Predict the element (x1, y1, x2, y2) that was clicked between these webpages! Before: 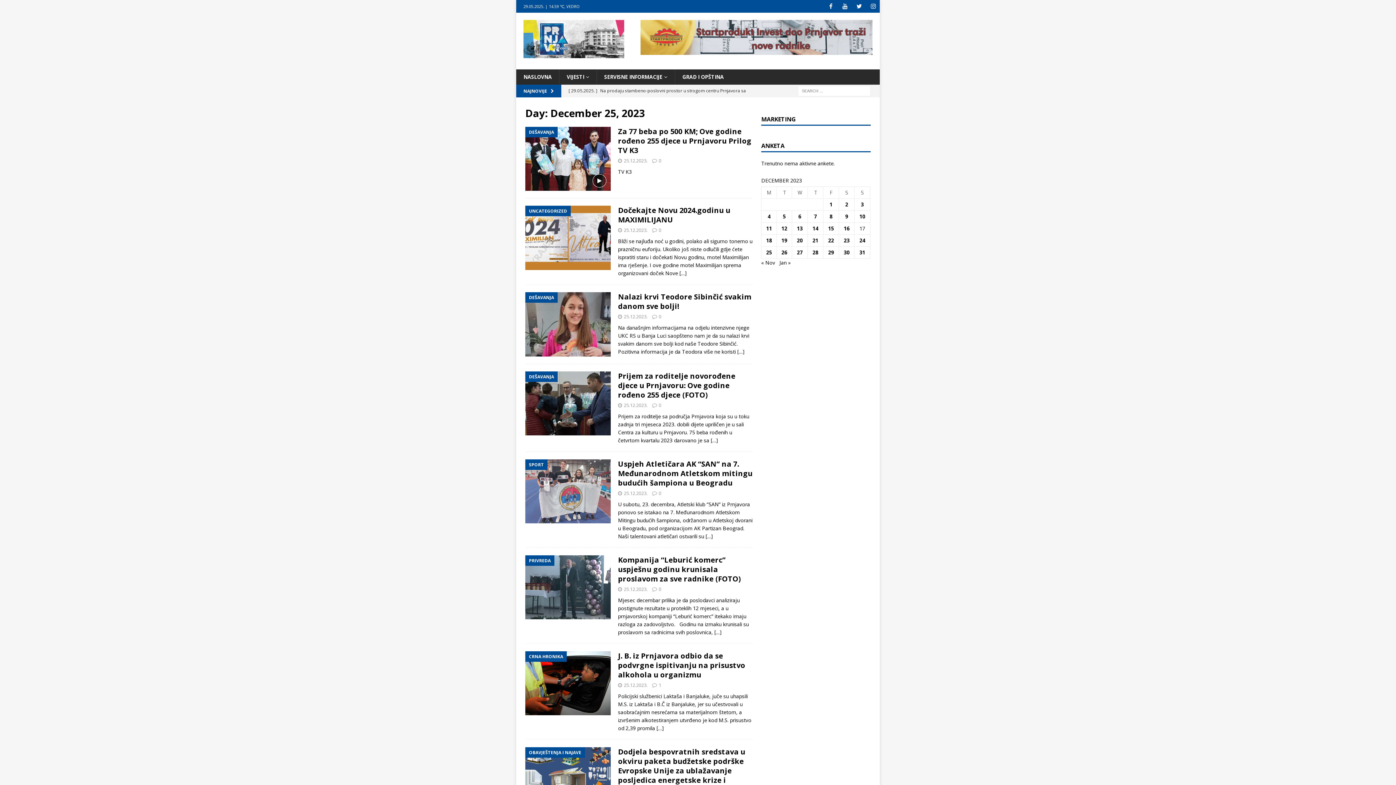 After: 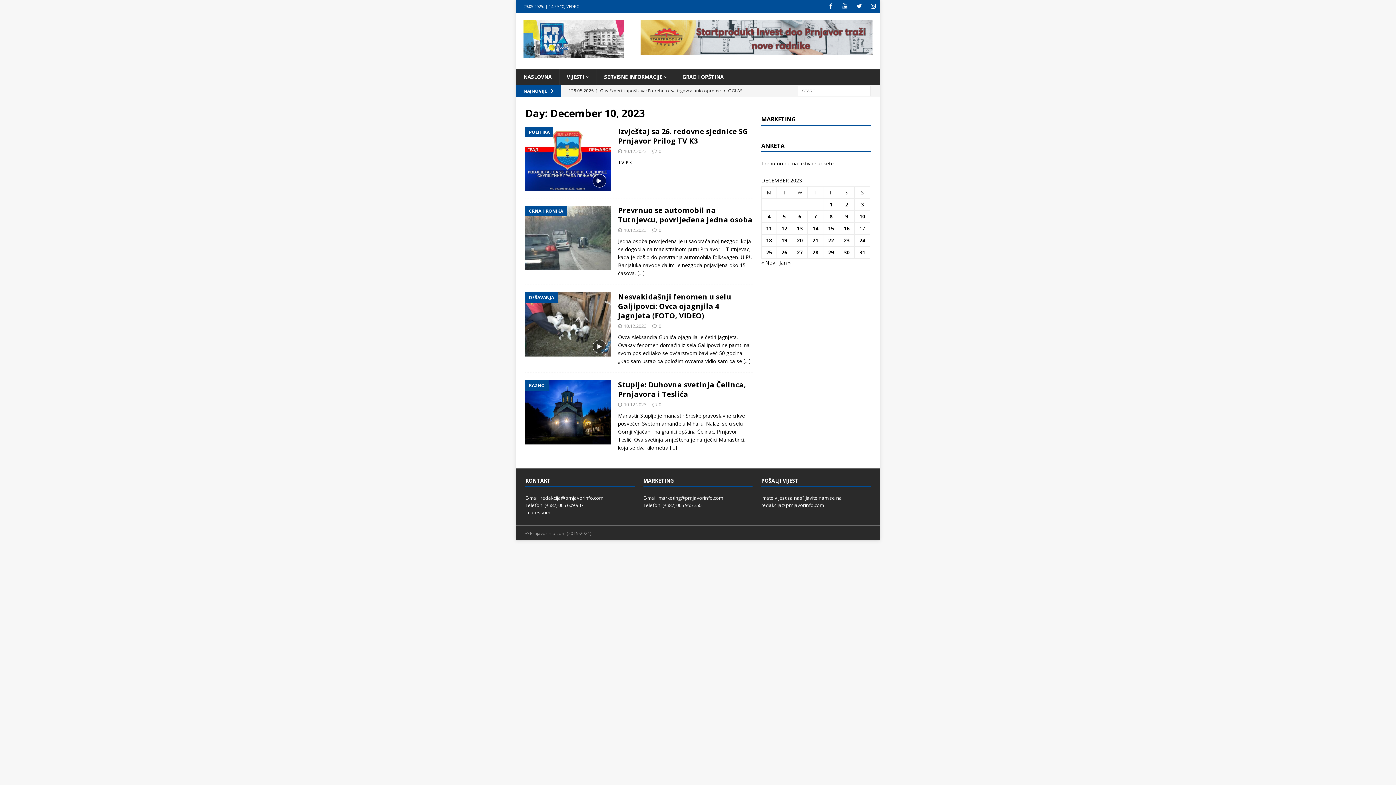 Action: bbox: (859, 212, 865, 219) label: Posts published on December 10, 2023